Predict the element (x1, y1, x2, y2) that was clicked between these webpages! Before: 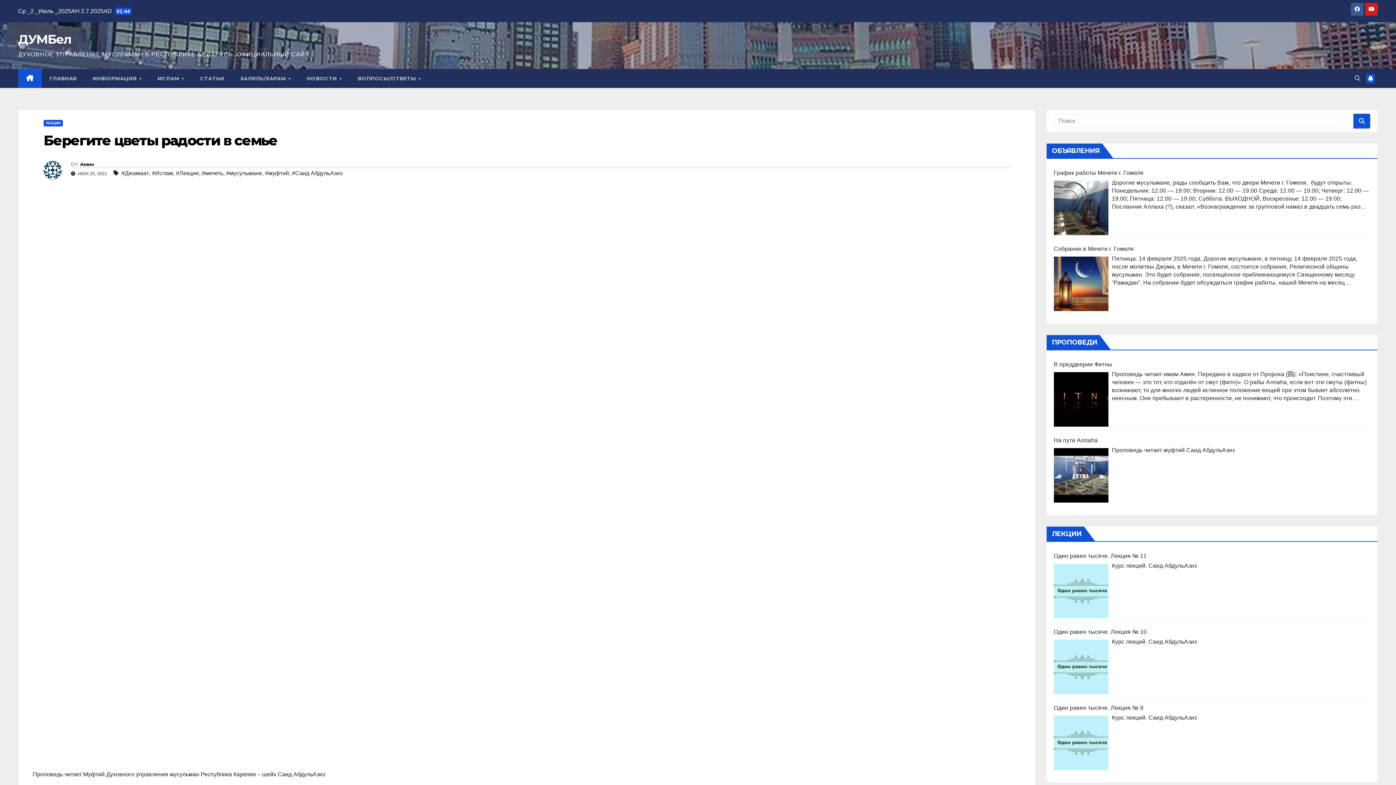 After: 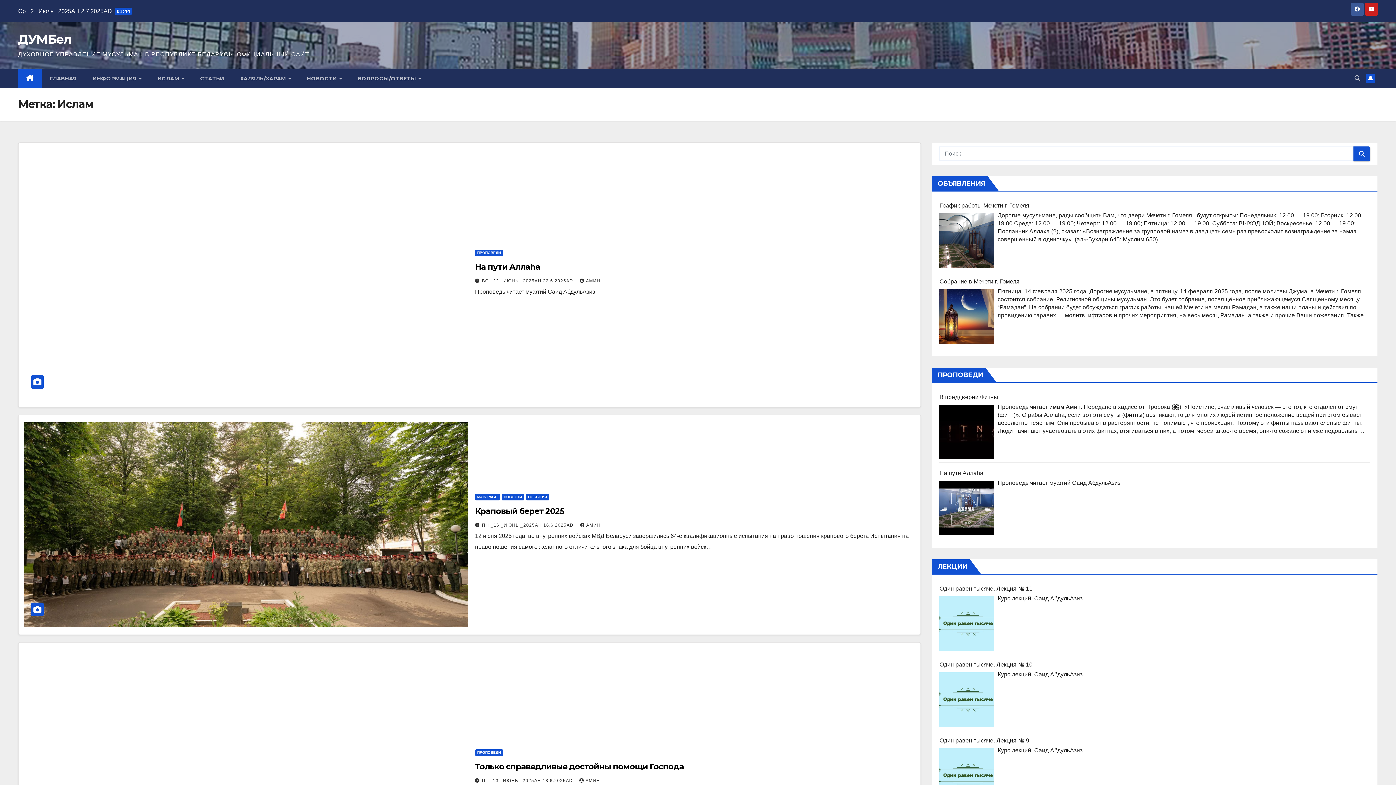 Action: label: #Ислам bbox: (152, 168, 173, 179)